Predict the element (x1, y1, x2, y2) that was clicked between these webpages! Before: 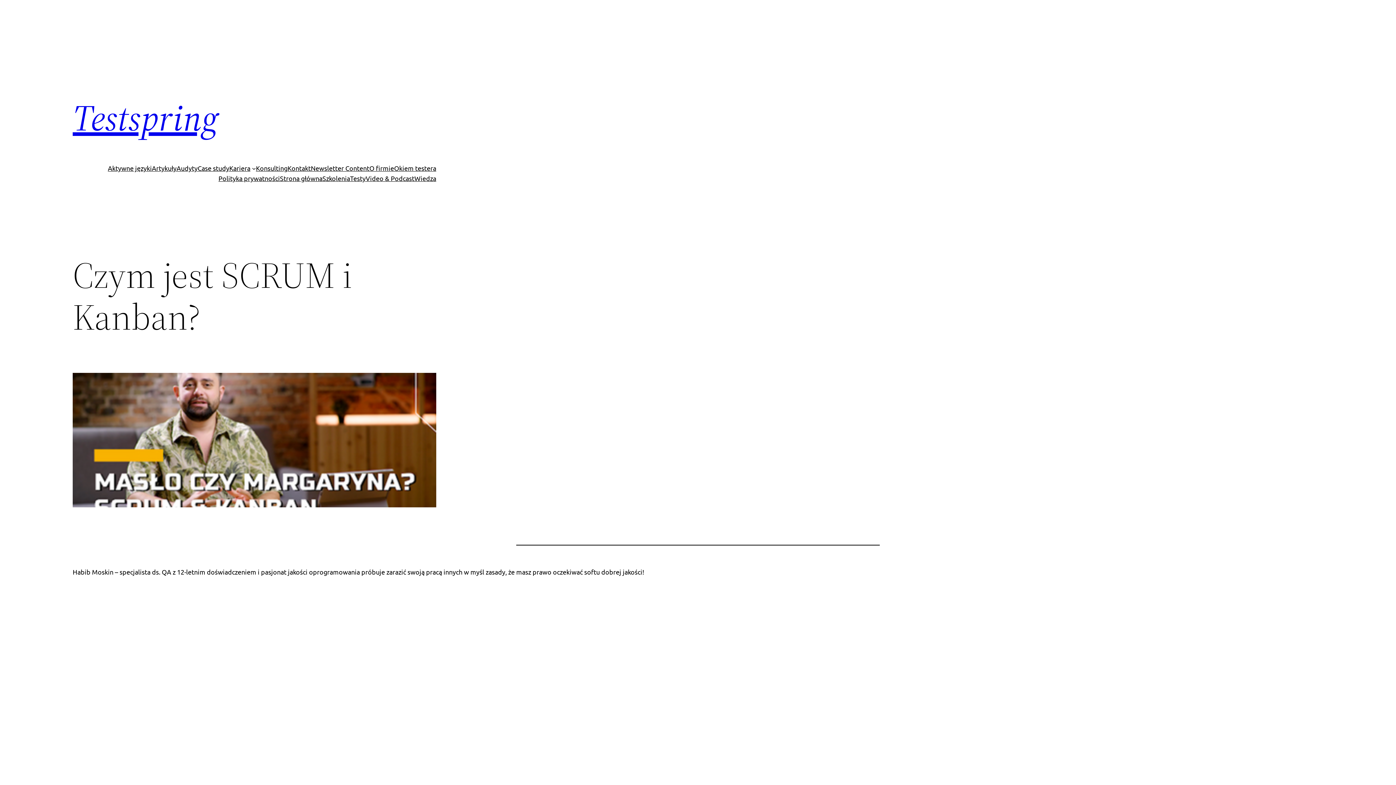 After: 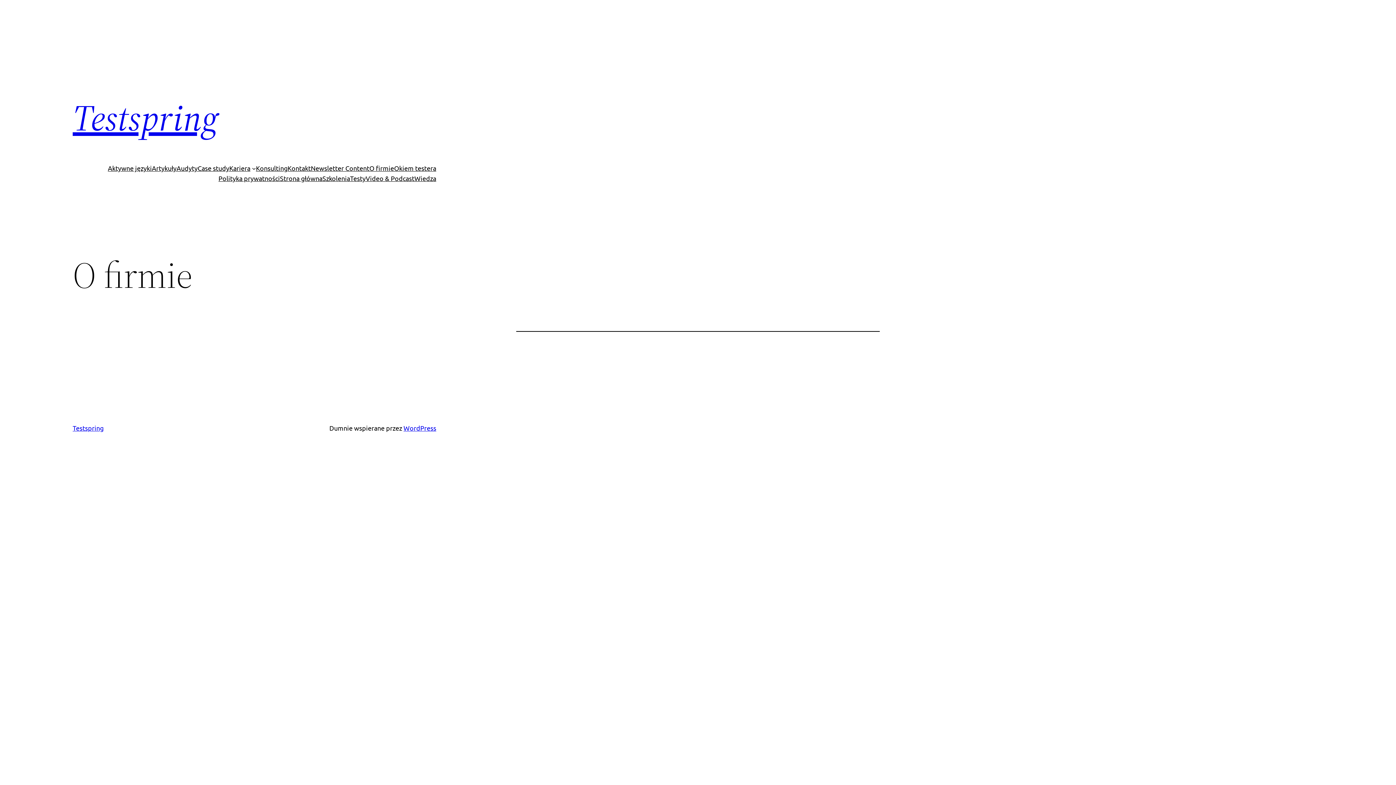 Action: label: O firmie bbox: (369, 163, 394, 173)